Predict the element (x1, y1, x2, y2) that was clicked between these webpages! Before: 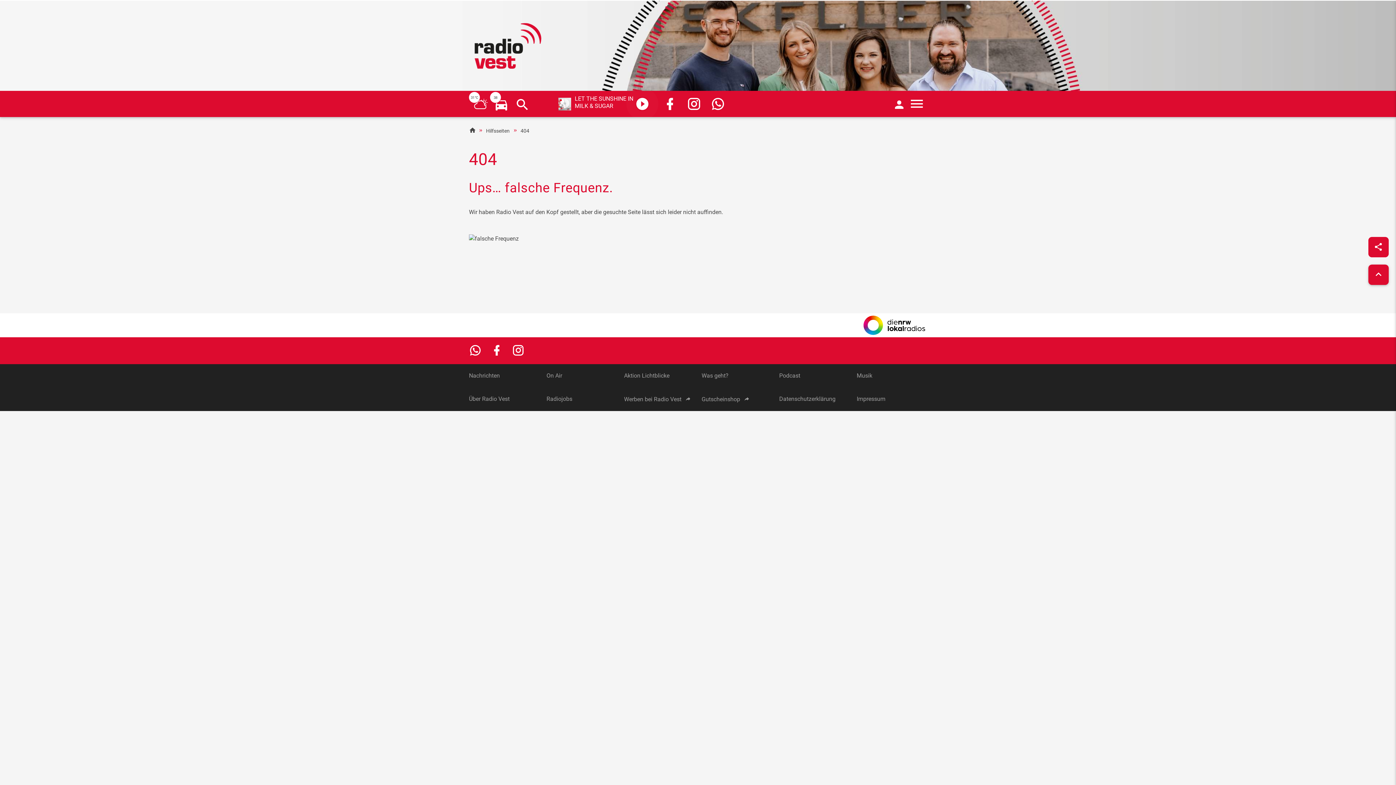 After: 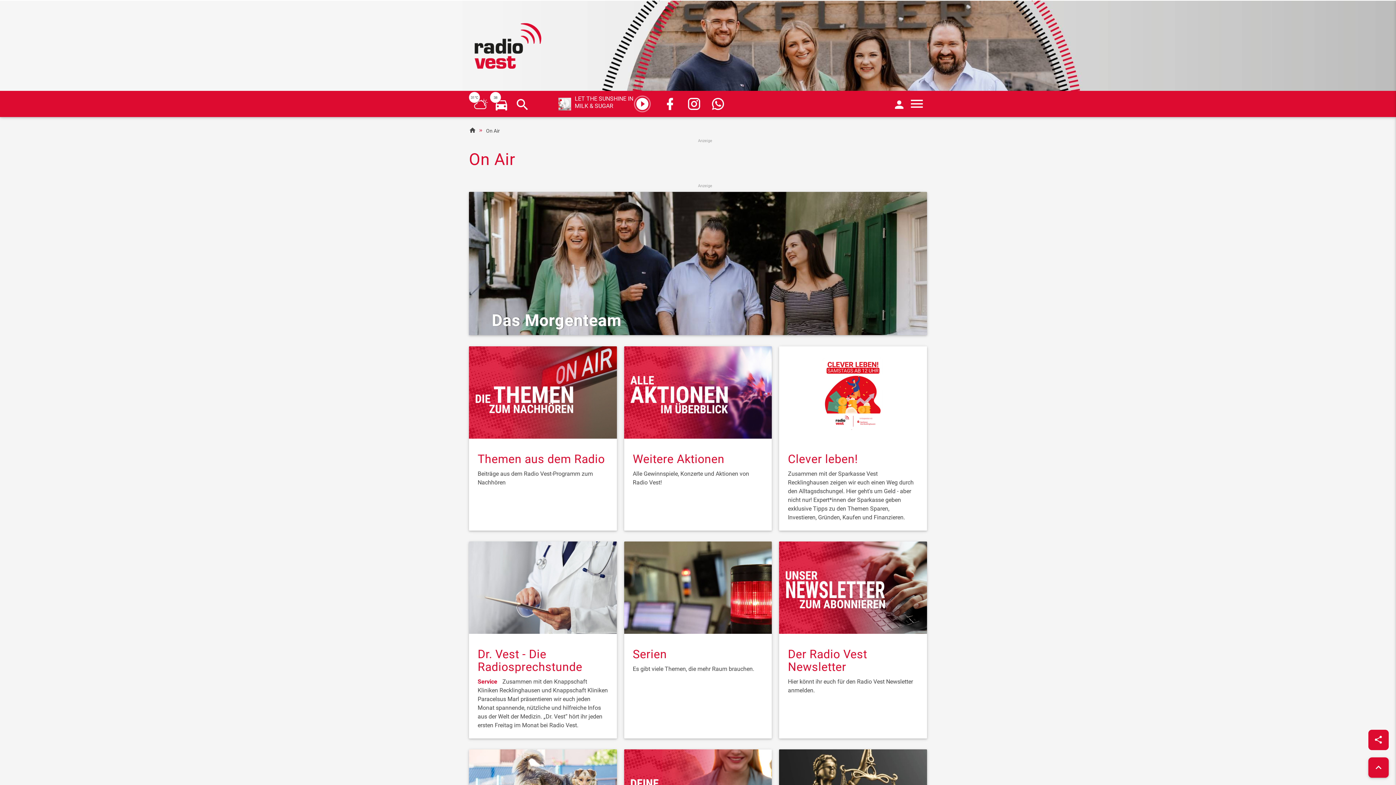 Action: label: On Air bbox: (546, 348, 562, 355)